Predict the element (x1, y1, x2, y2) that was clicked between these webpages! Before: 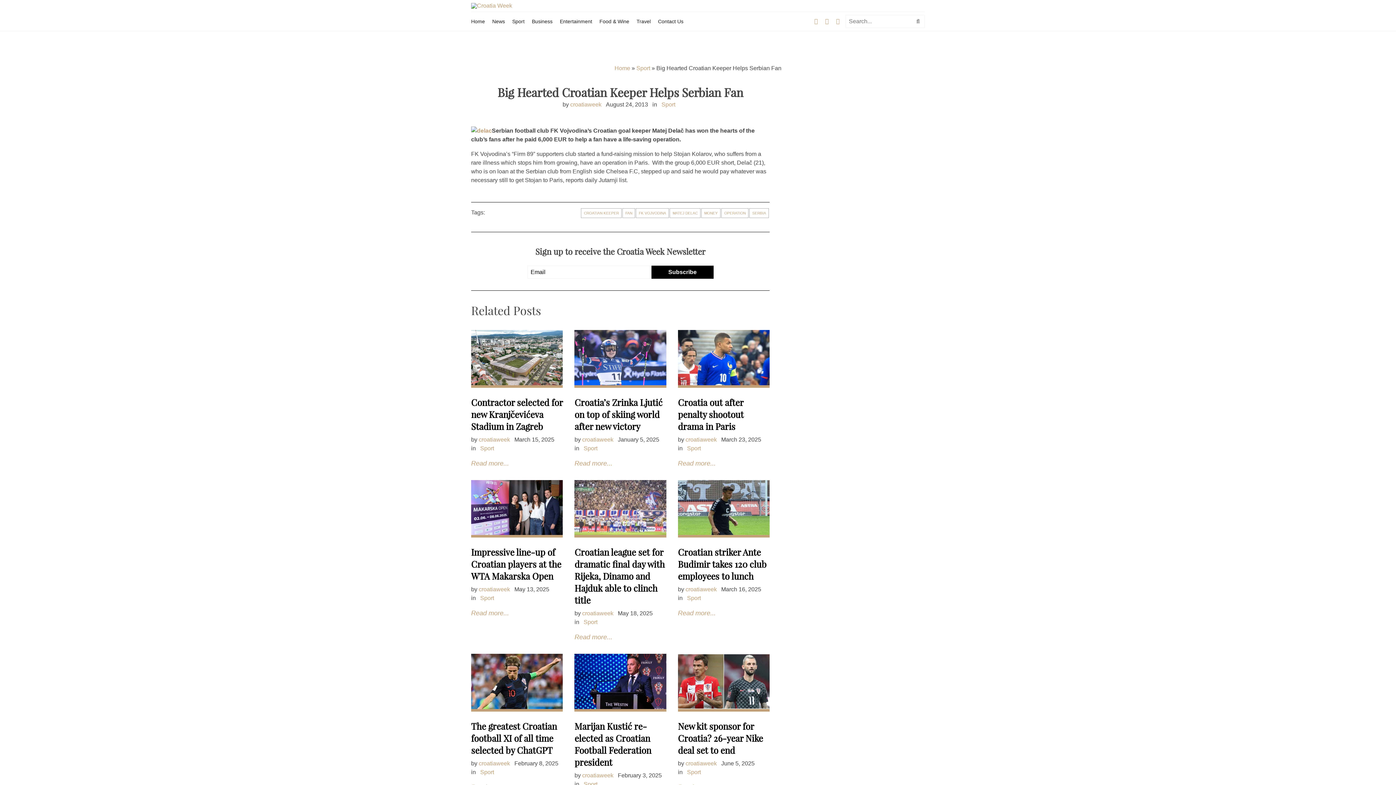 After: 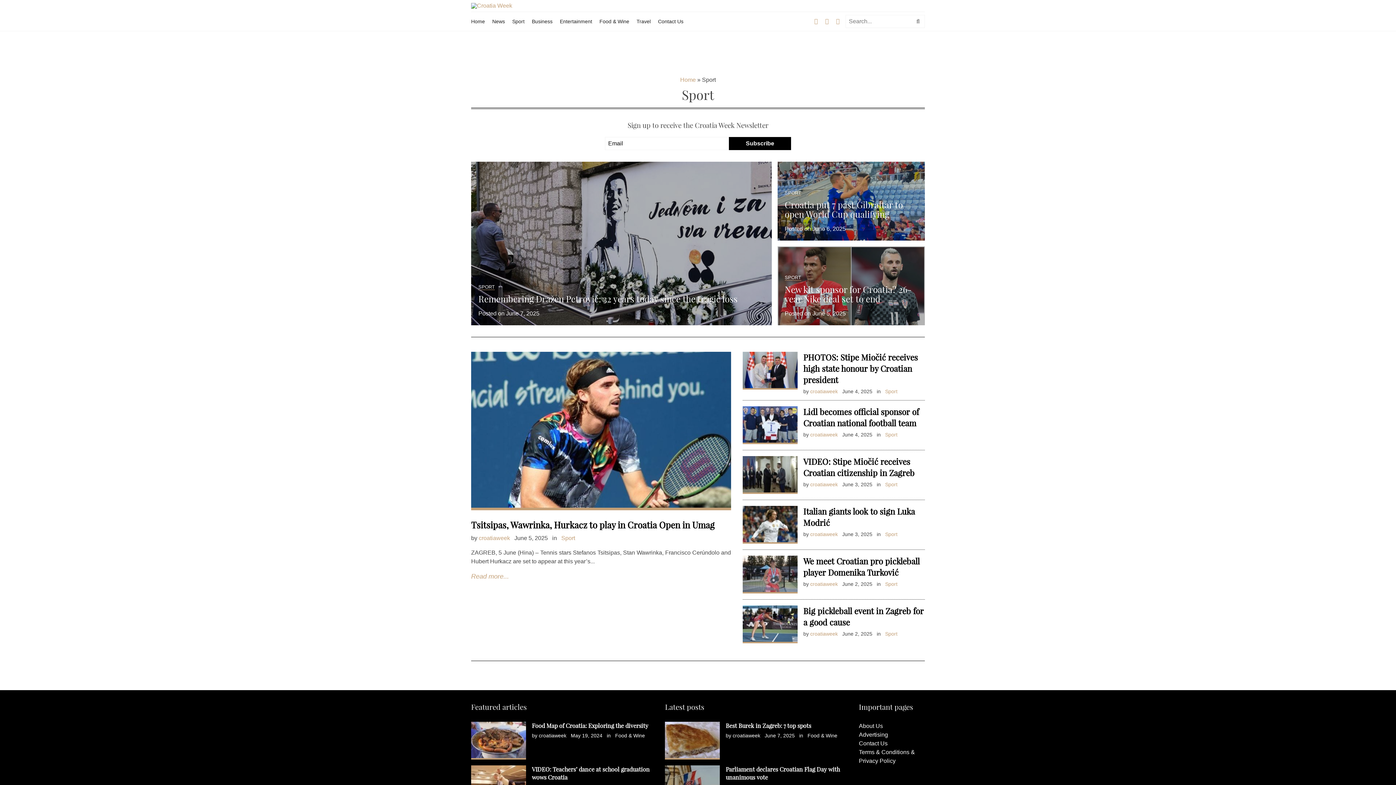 Action: label: Sport bbox: (687, 769, 701, 775)